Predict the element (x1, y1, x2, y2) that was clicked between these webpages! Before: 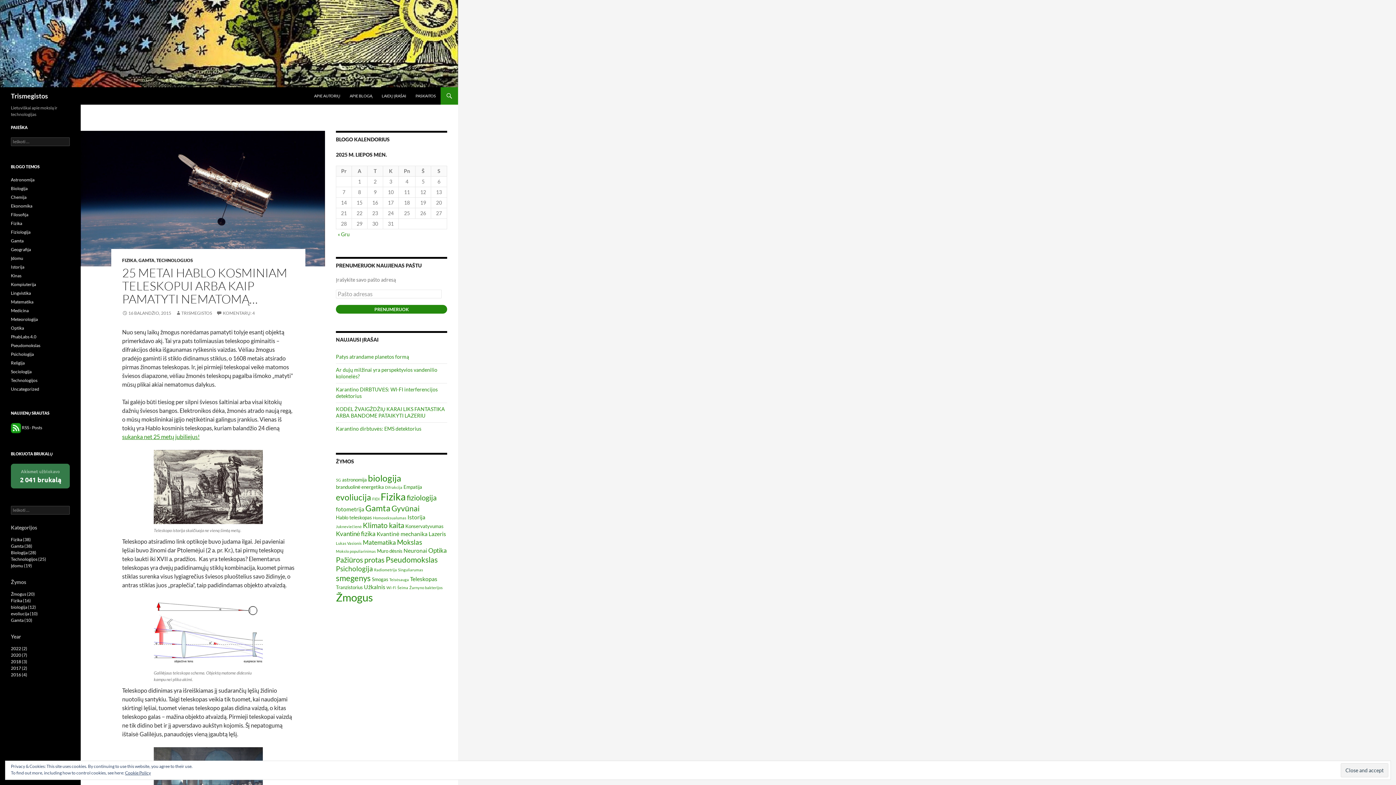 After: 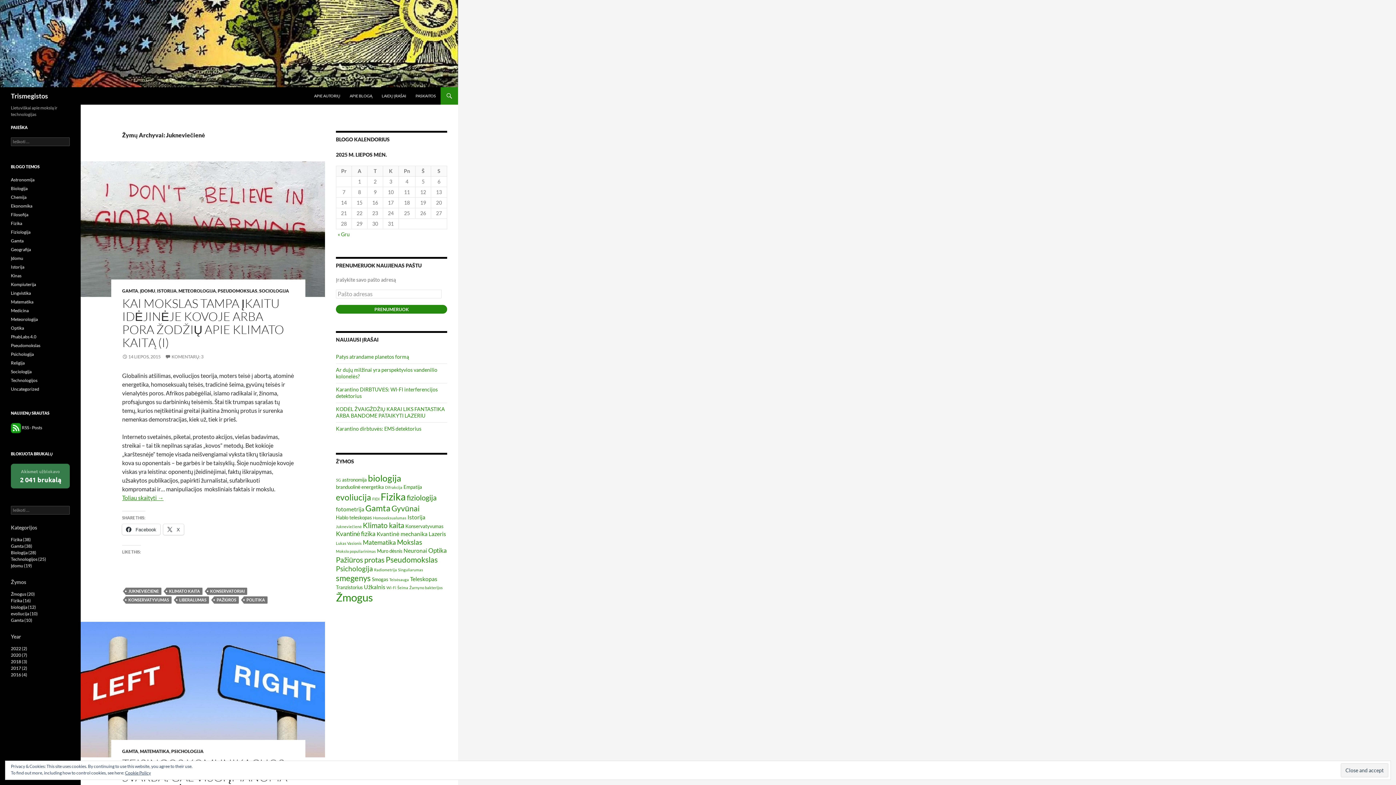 Action: label: Jukneviečienė (2 elementai) bbox: (336, 524, 361, 529)